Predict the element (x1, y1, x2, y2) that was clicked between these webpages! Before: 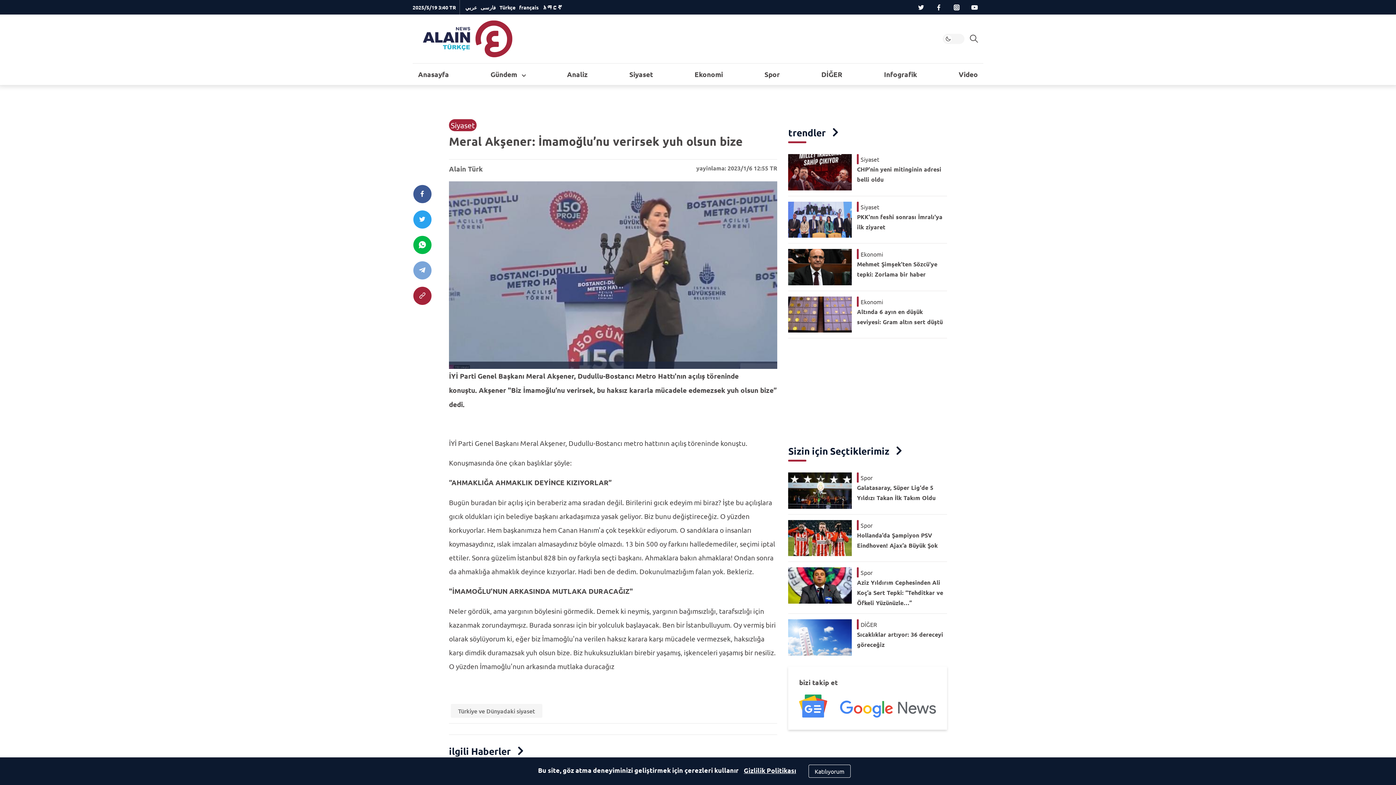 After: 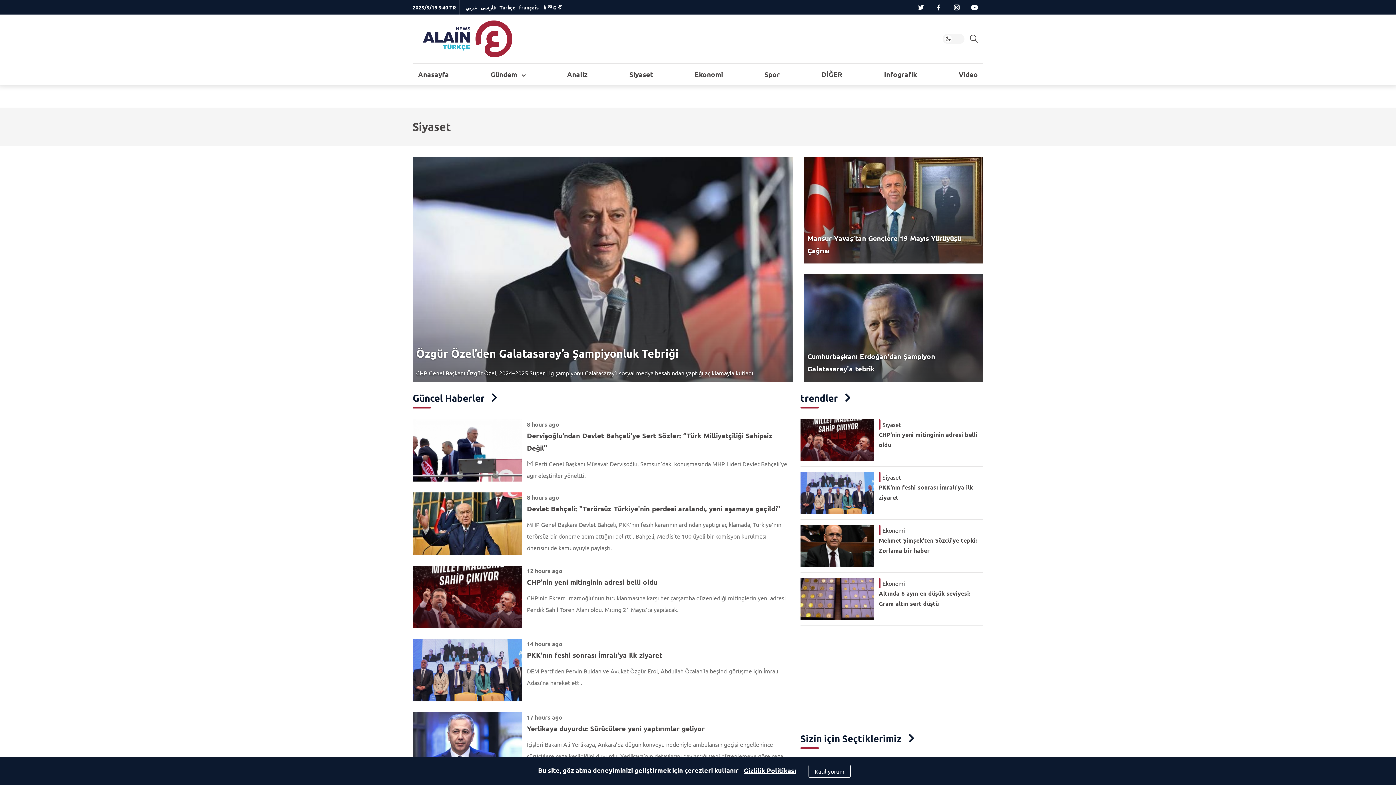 Action: bbox: (624, 63, 658, 85) label: Siyaset